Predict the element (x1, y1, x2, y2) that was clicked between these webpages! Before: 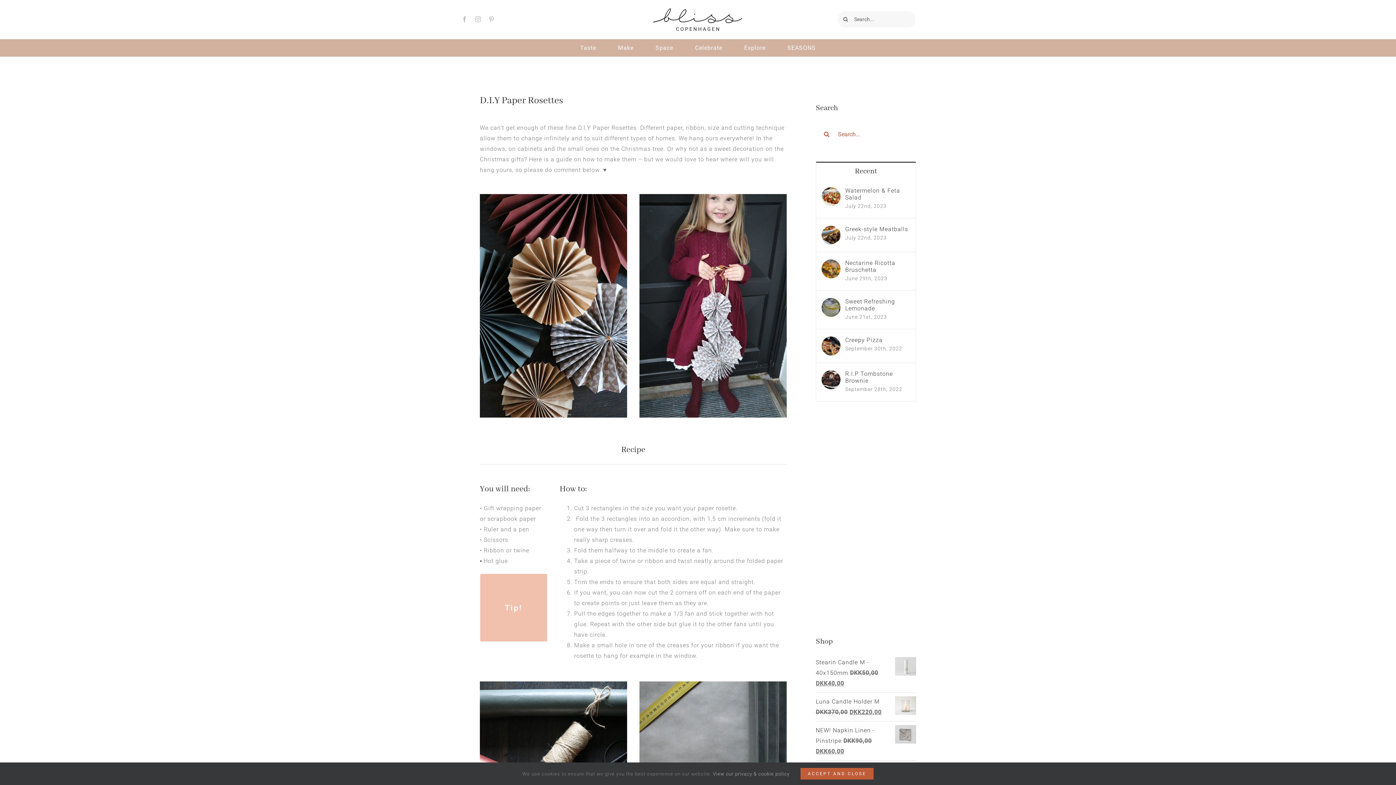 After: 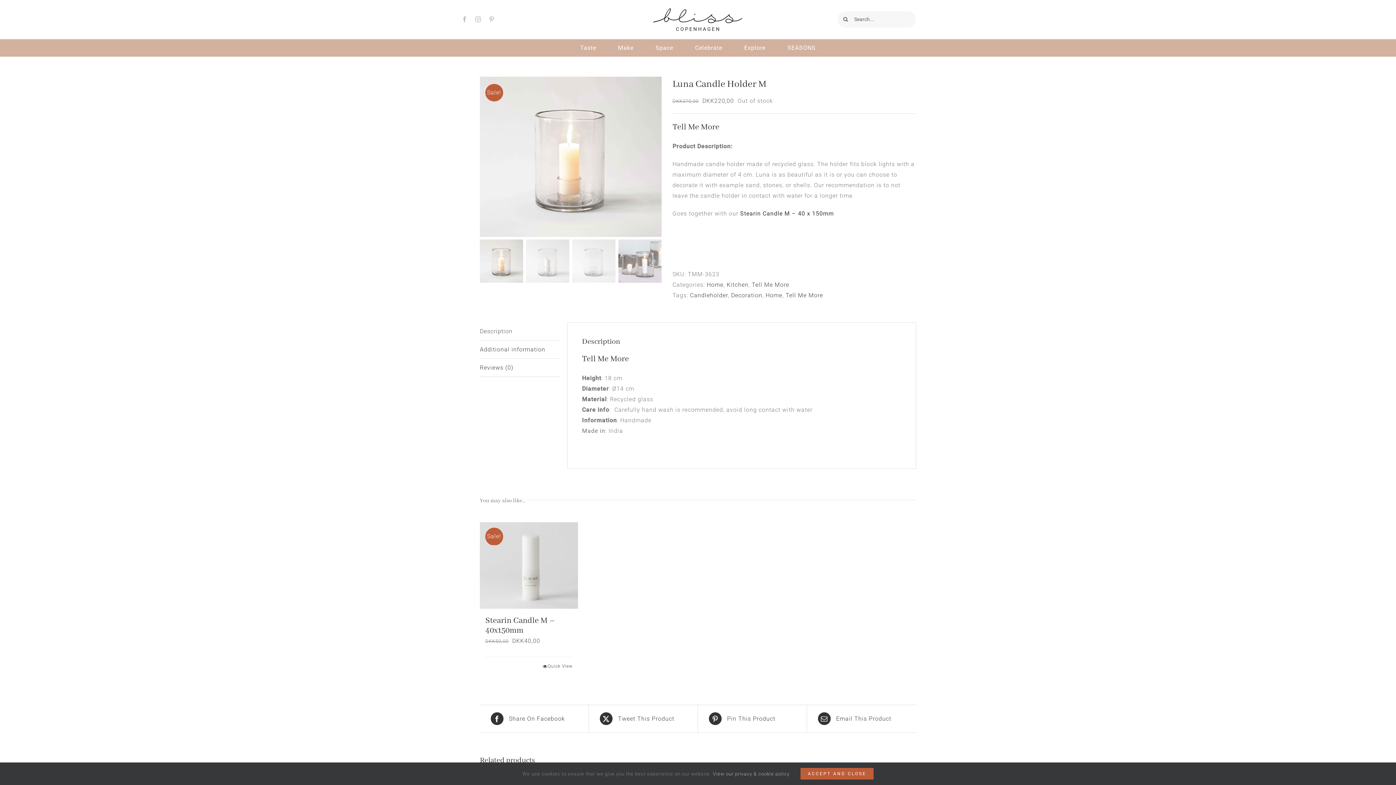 Action: label: Luna Candle Holder M  bbox: (816, 698, 880, 705)